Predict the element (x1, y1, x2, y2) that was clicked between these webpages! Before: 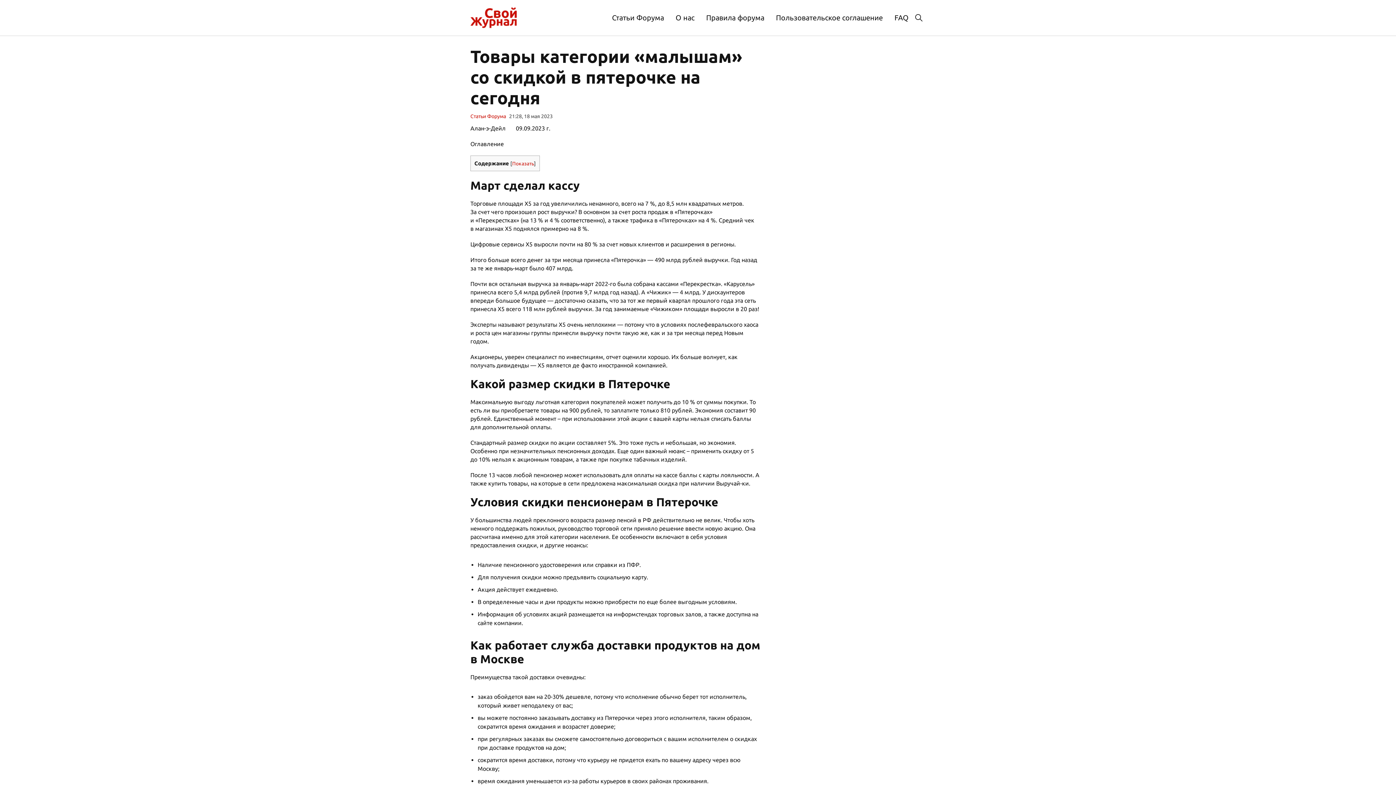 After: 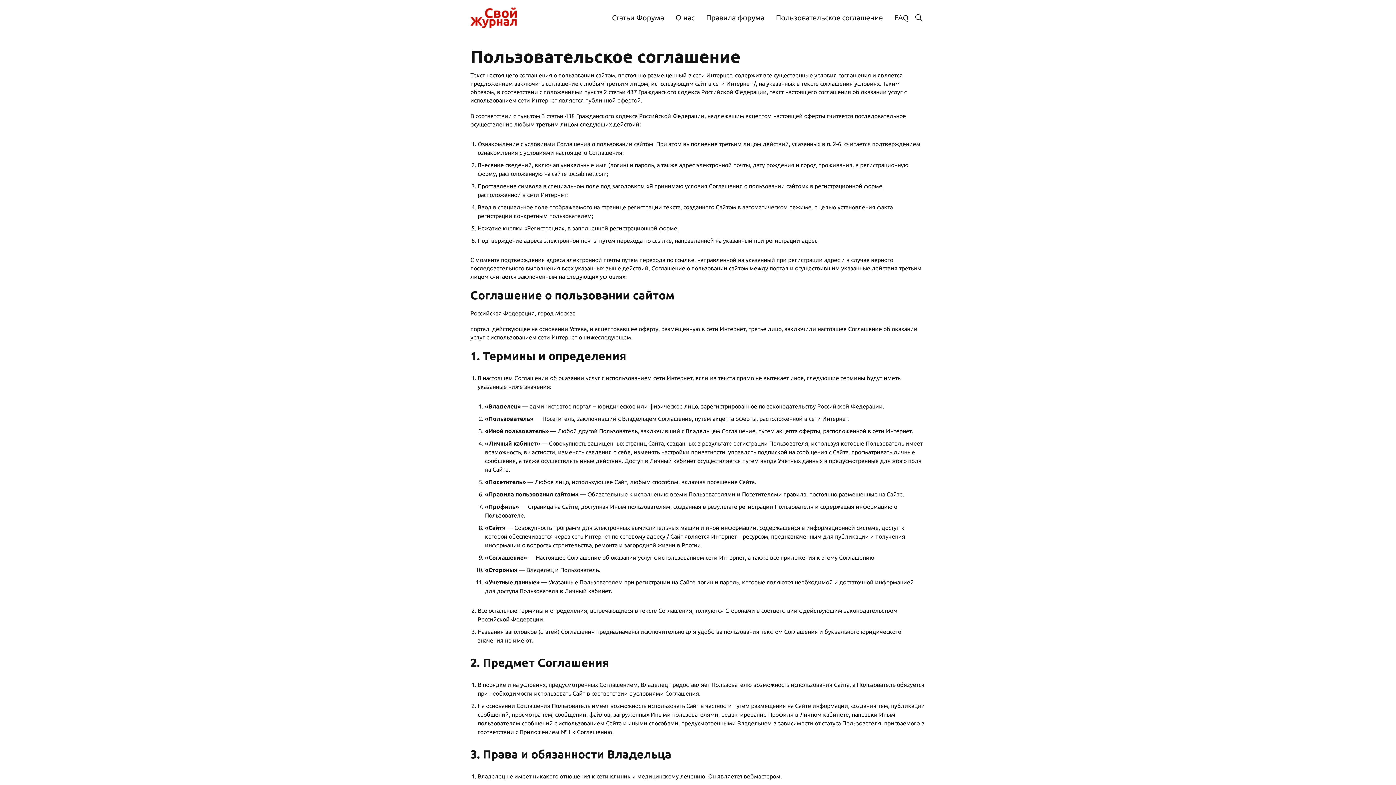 Action: label: Пользовательское соглашение bbox: (770, 10, 888, 25)